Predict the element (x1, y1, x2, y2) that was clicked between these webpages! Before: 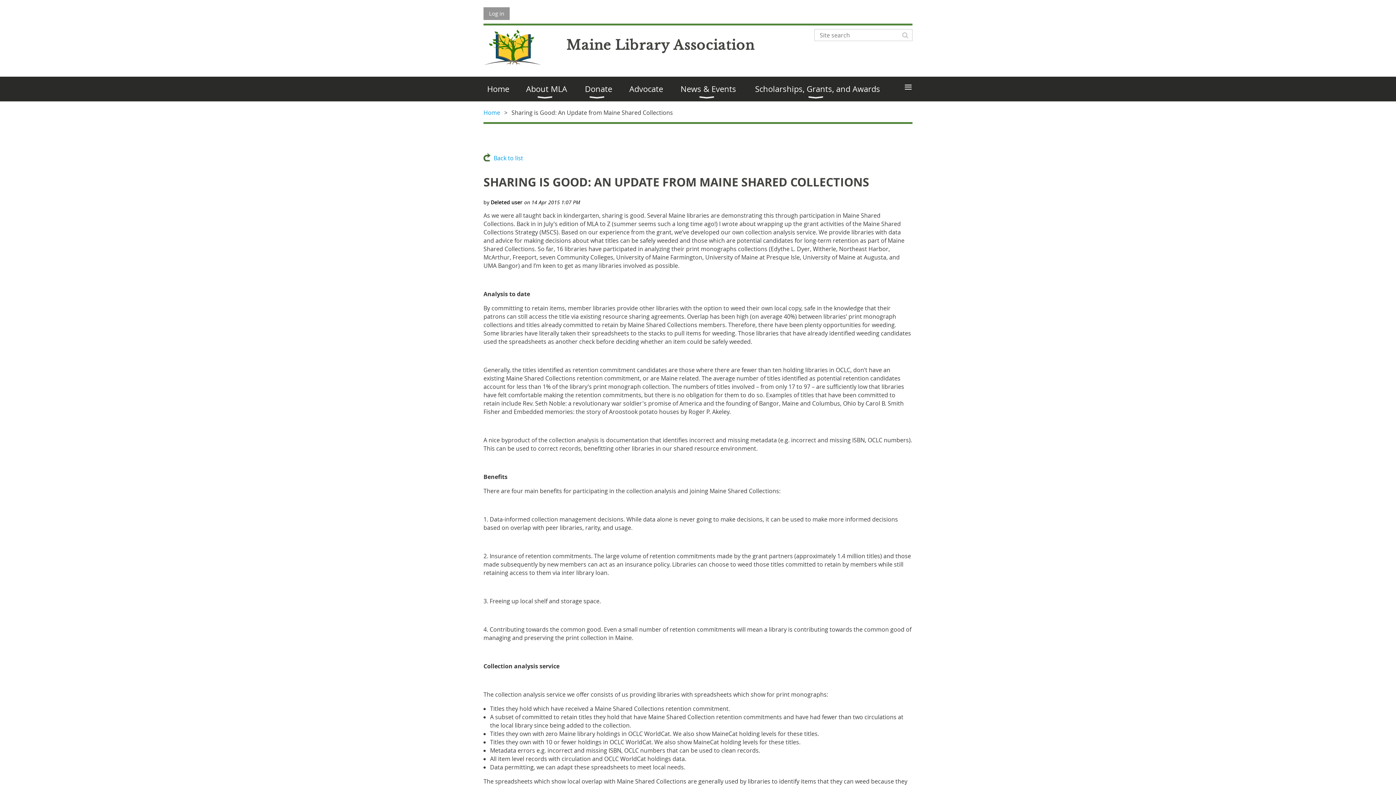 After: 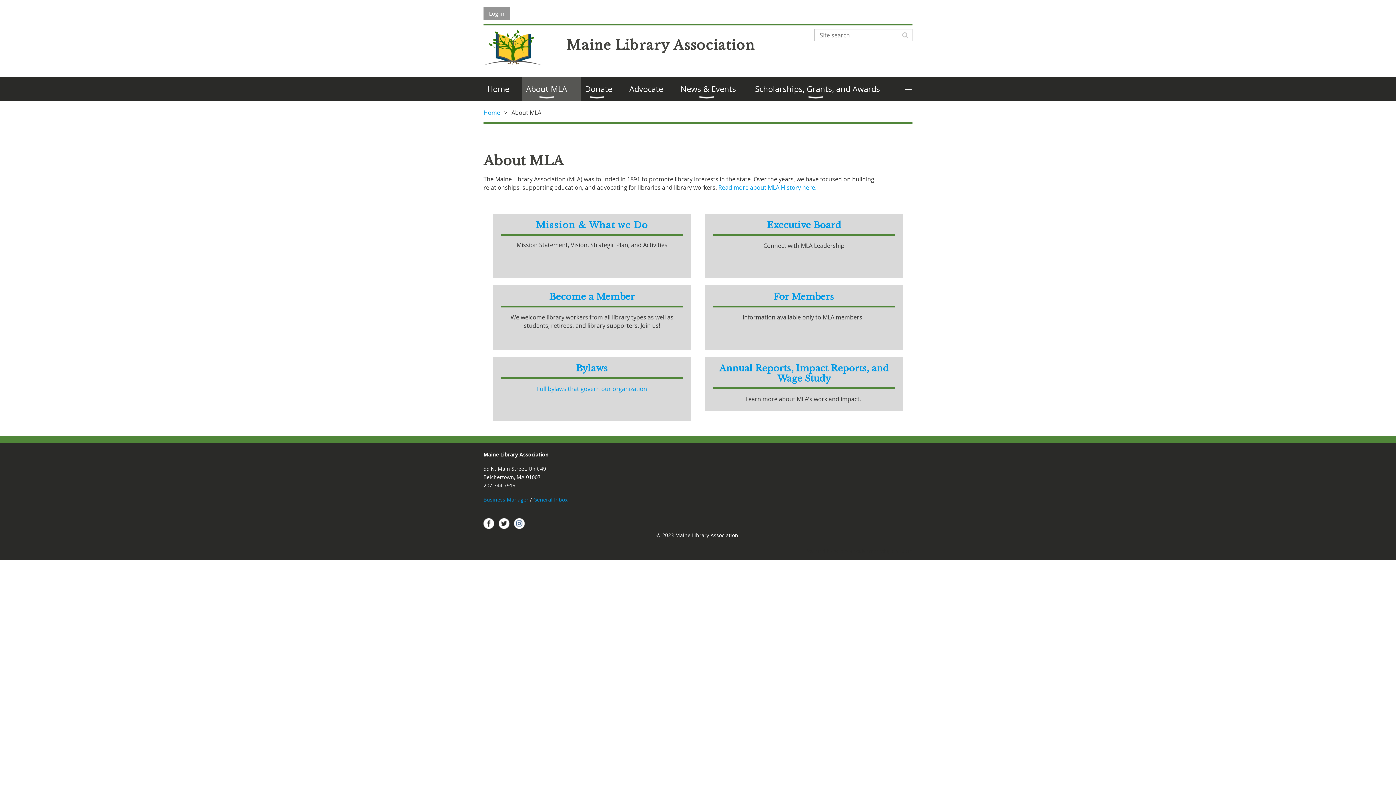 Action: bbox: (522, 76, 581, 101) label: About MLA